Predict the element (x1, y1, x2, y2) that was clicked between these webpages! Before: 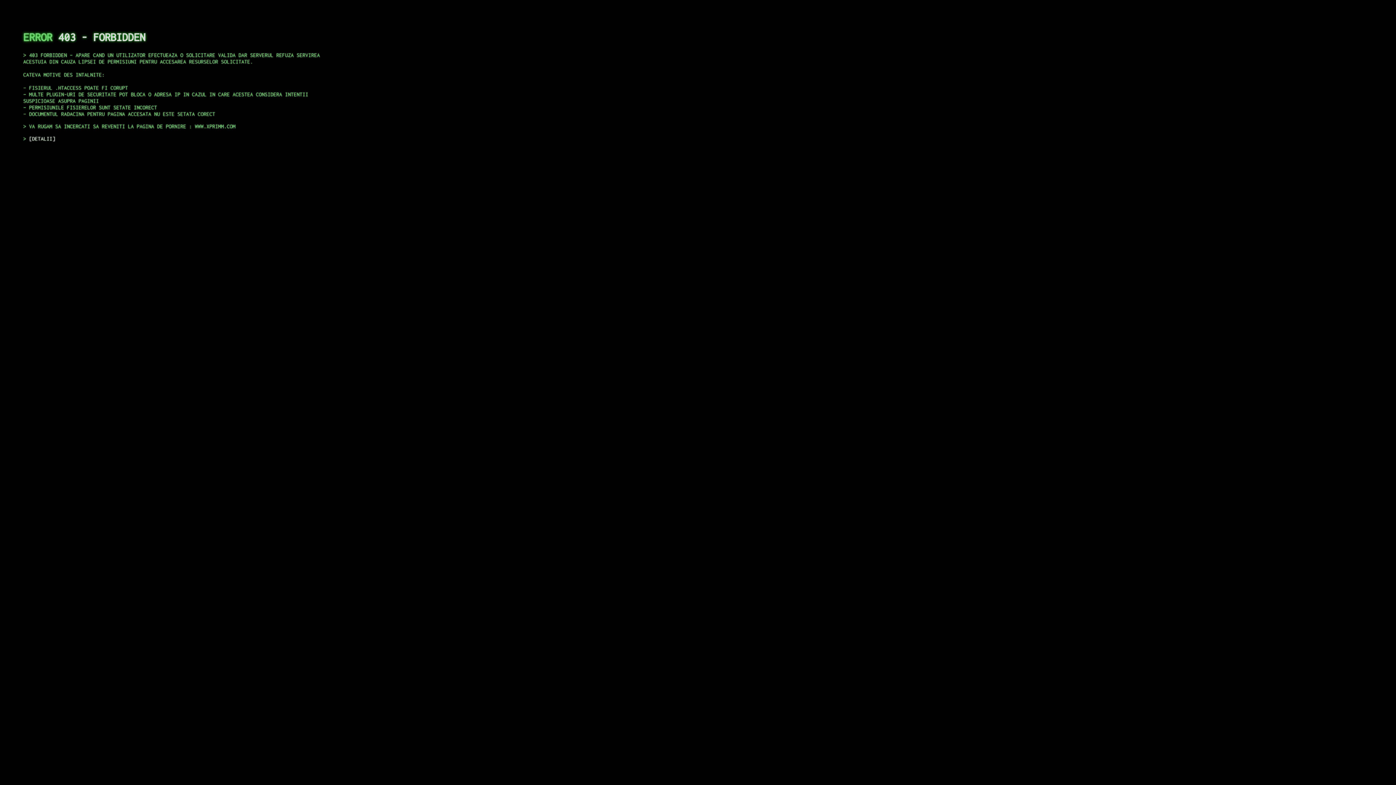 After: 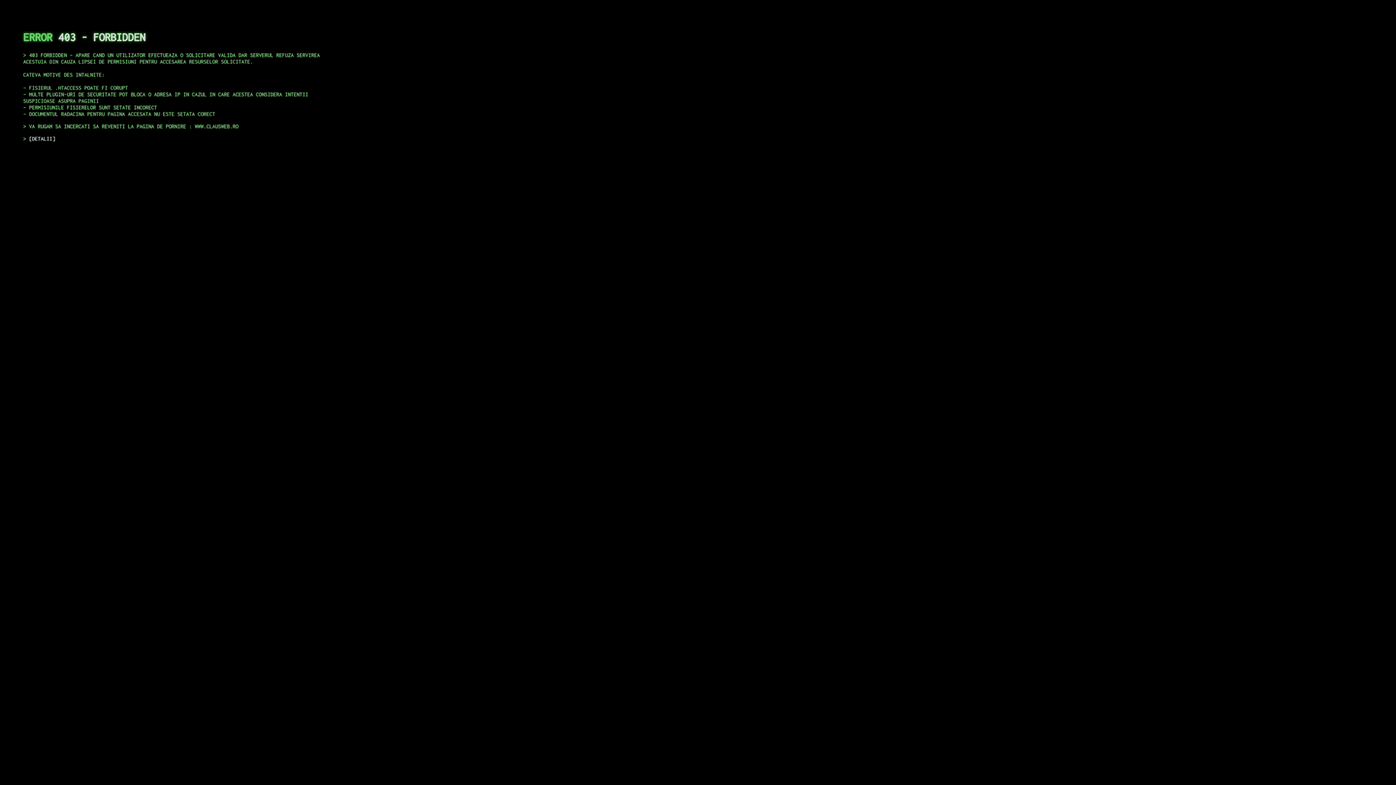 Action: label: DETALII bbox: (29, 135, 55, 141)